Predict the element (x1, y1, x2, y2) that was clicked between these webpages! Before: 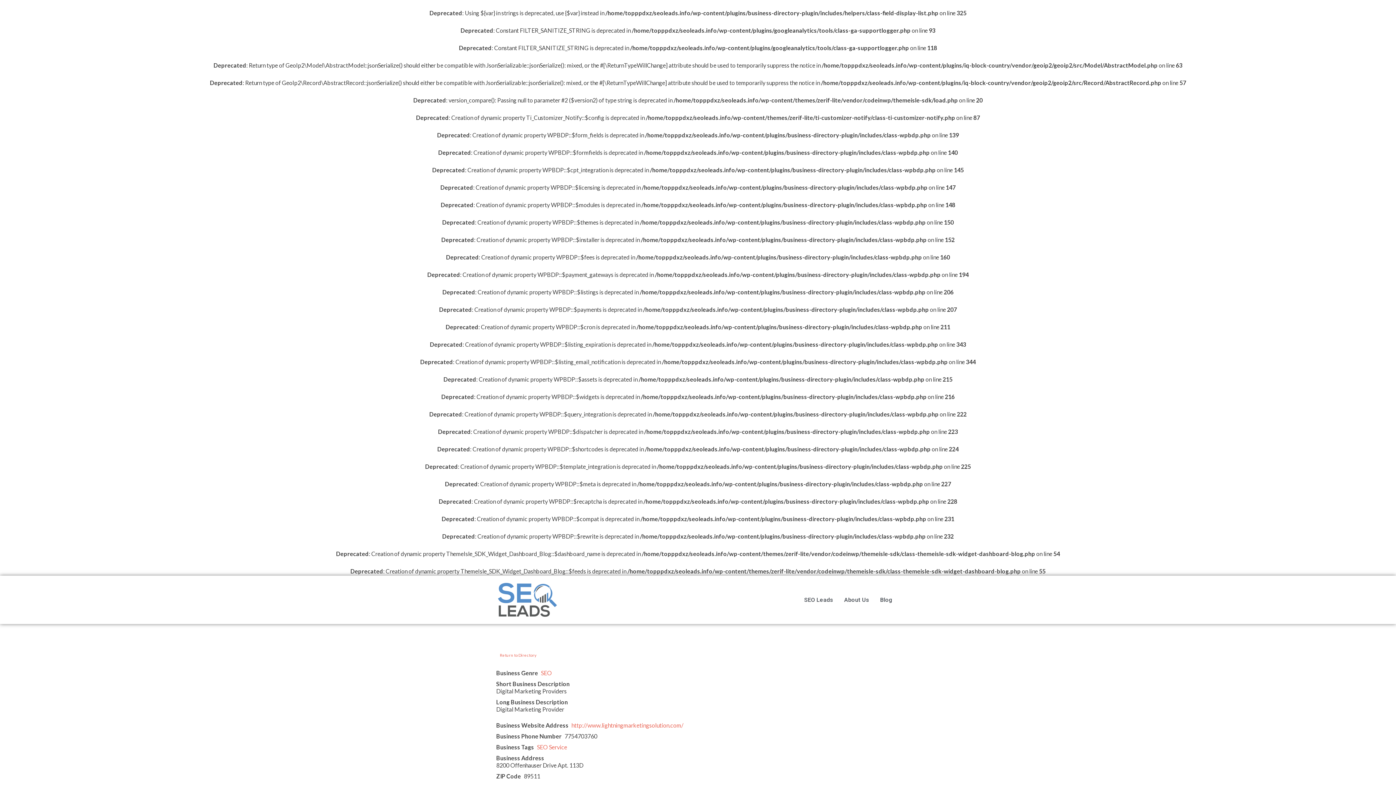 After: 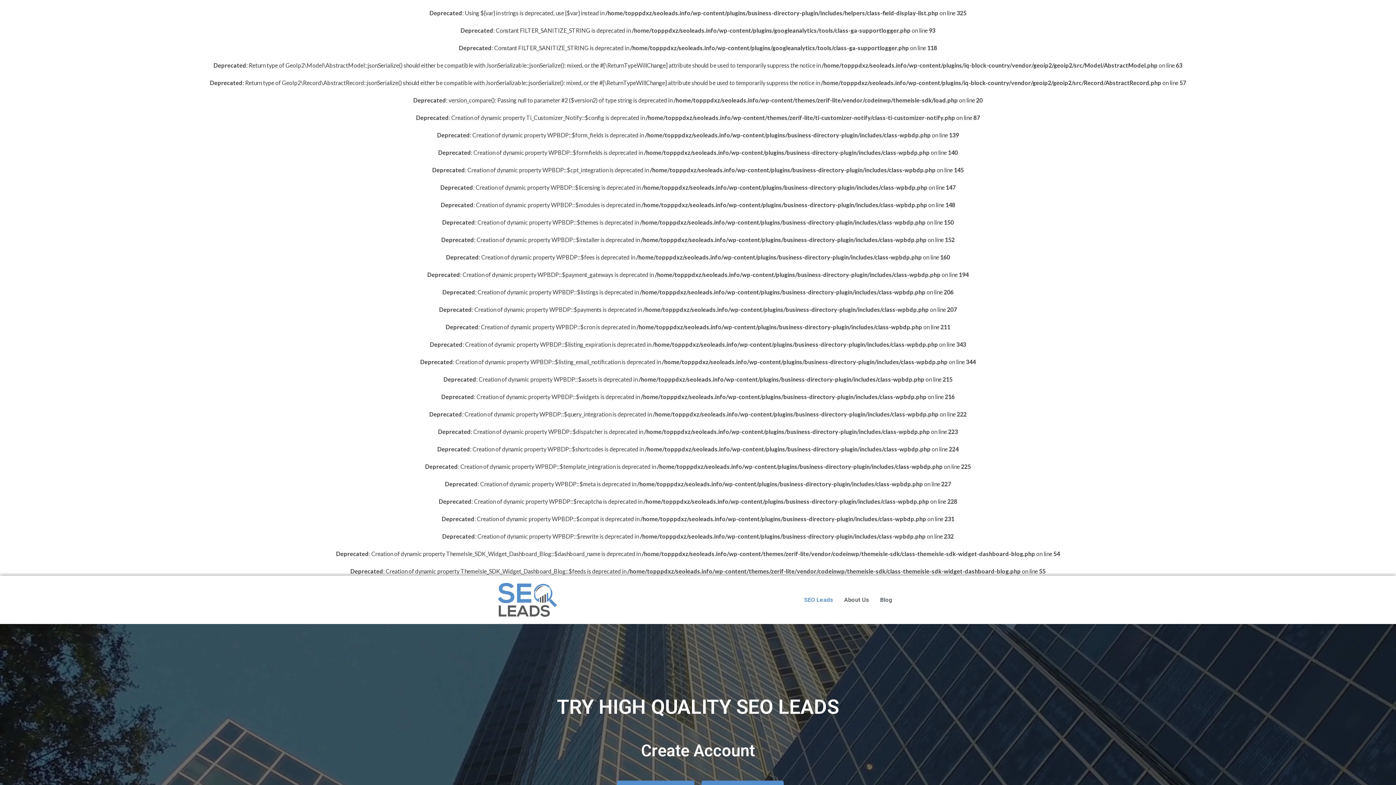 Action: bbox: (798, 591, 838, 608) label: SEO Leads